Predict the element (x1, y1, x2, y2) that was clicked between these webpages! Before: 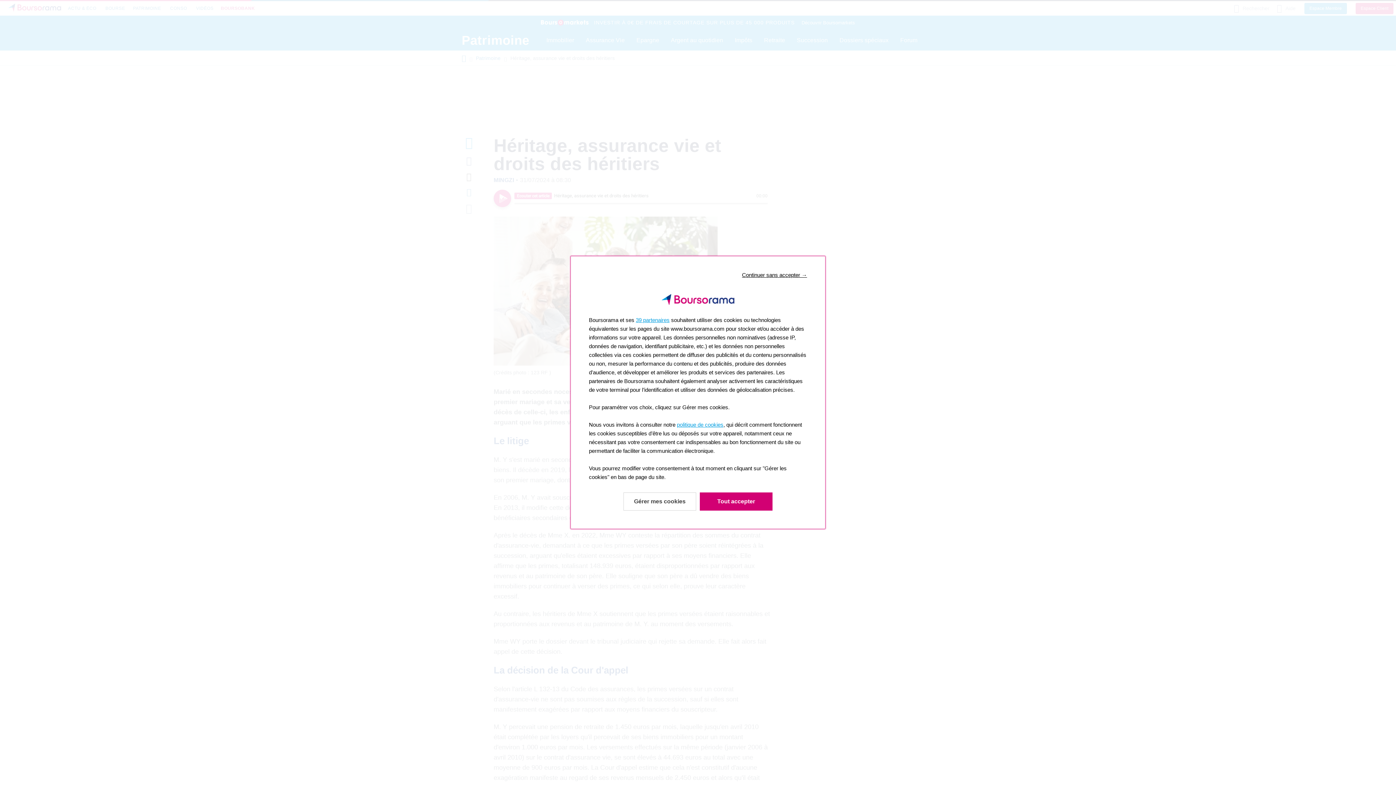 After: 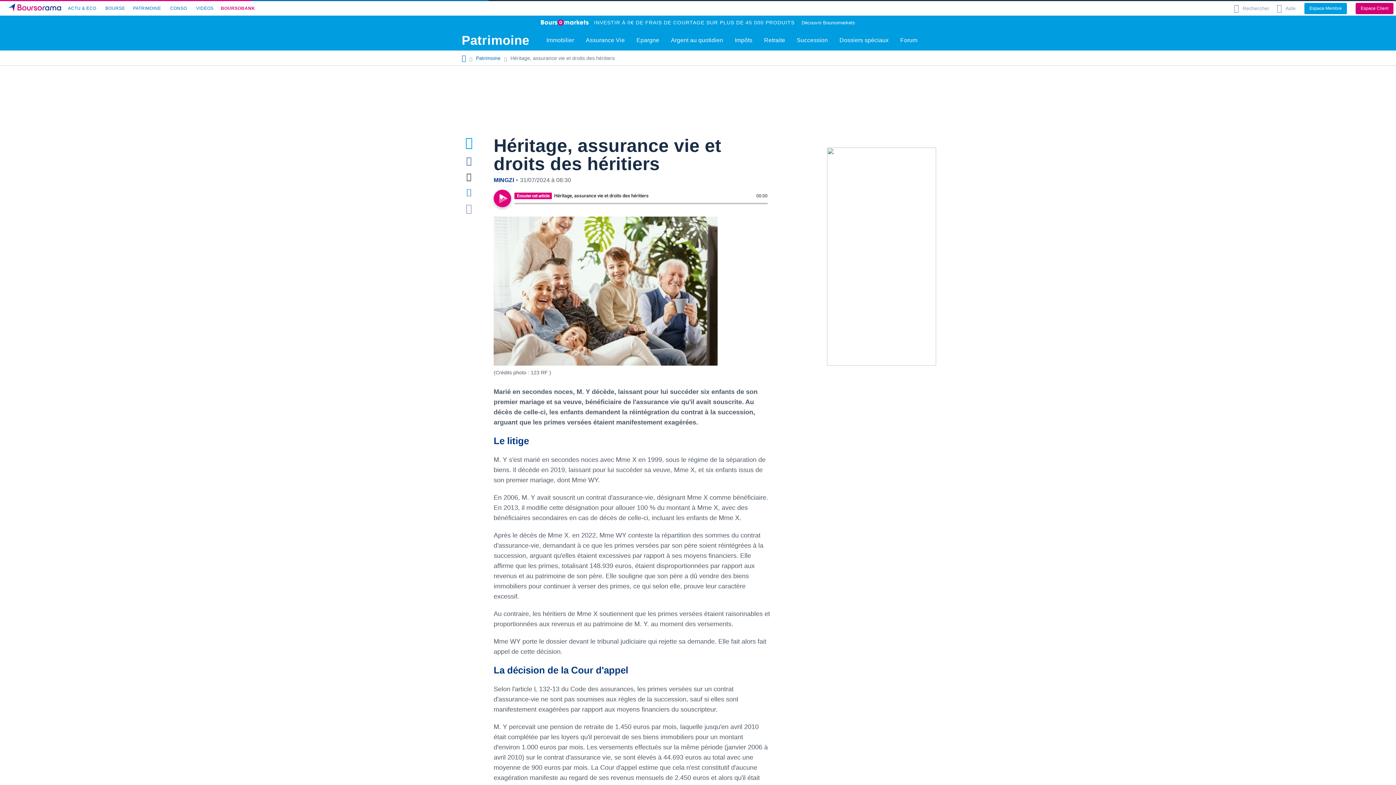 Action: bbox: (742, 270, 807, 279) label: Continuer sans accepter →